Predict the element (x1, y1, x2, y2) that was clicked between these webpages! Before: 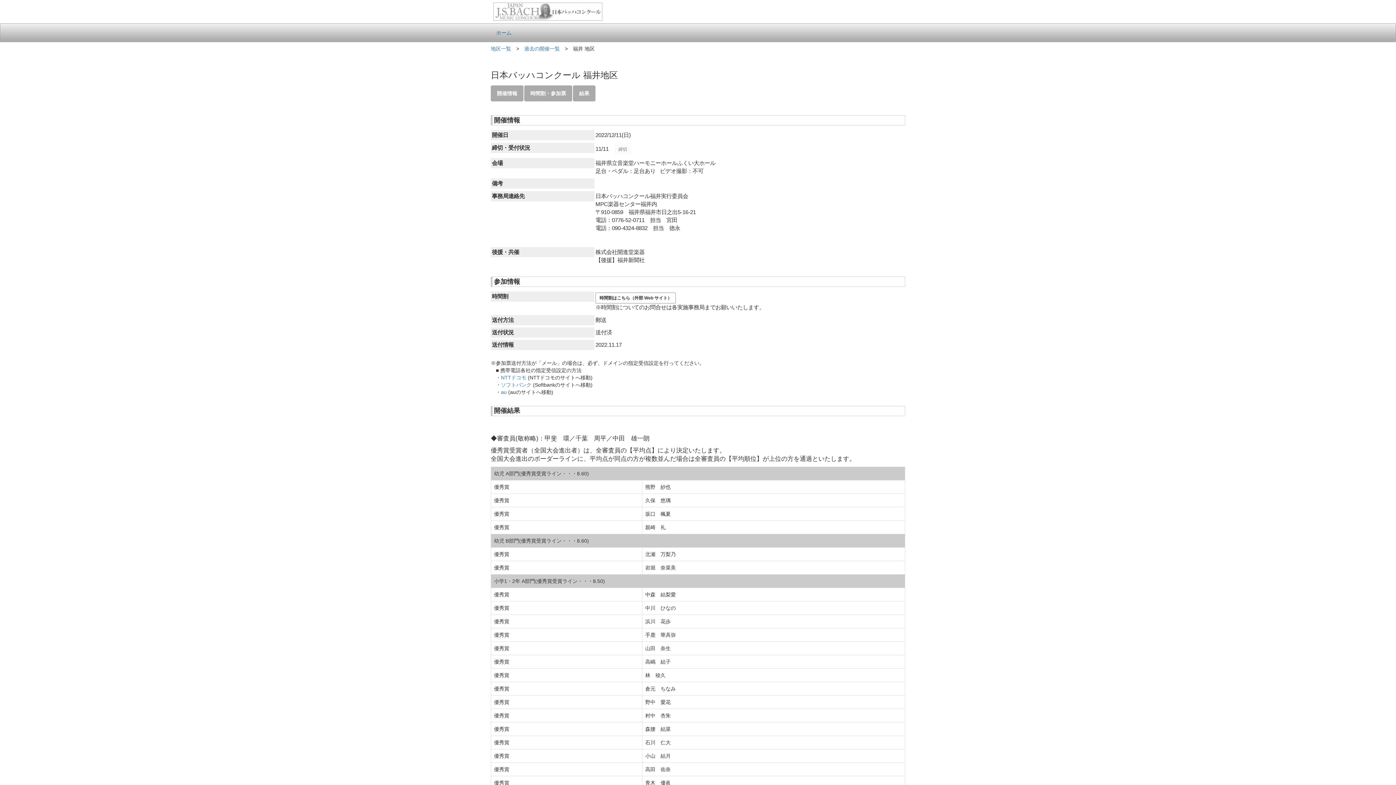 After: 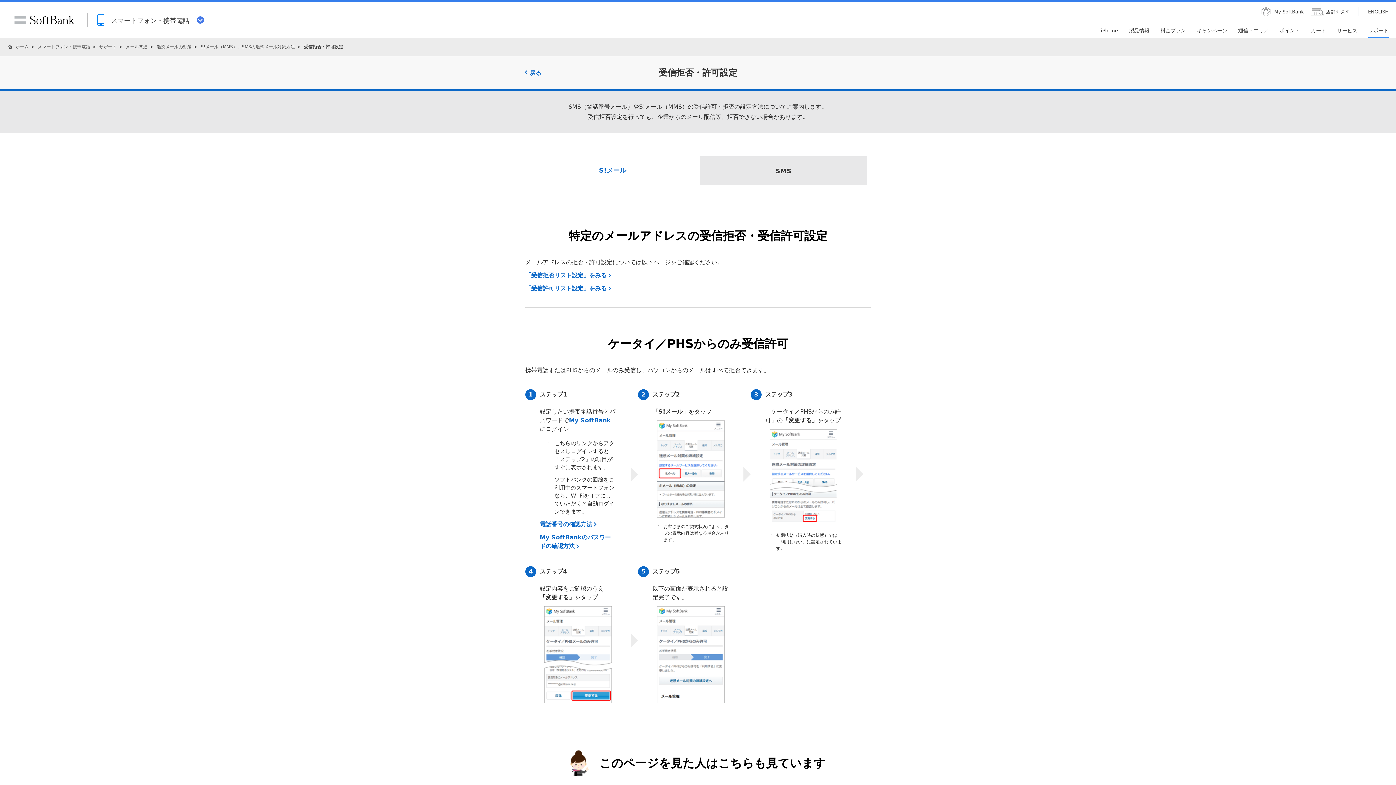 Action: bbox: (501, 382, 531, 387) label: ソフトバンク